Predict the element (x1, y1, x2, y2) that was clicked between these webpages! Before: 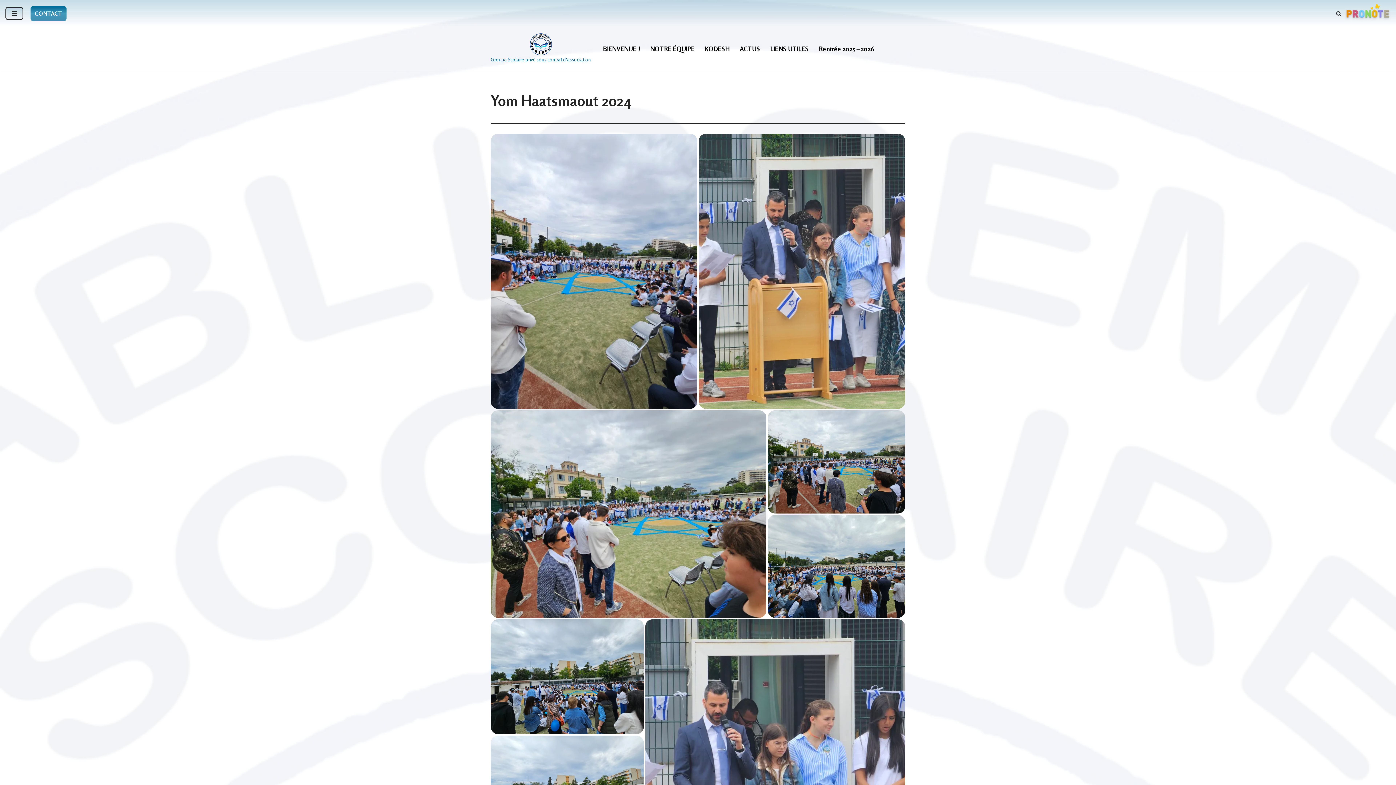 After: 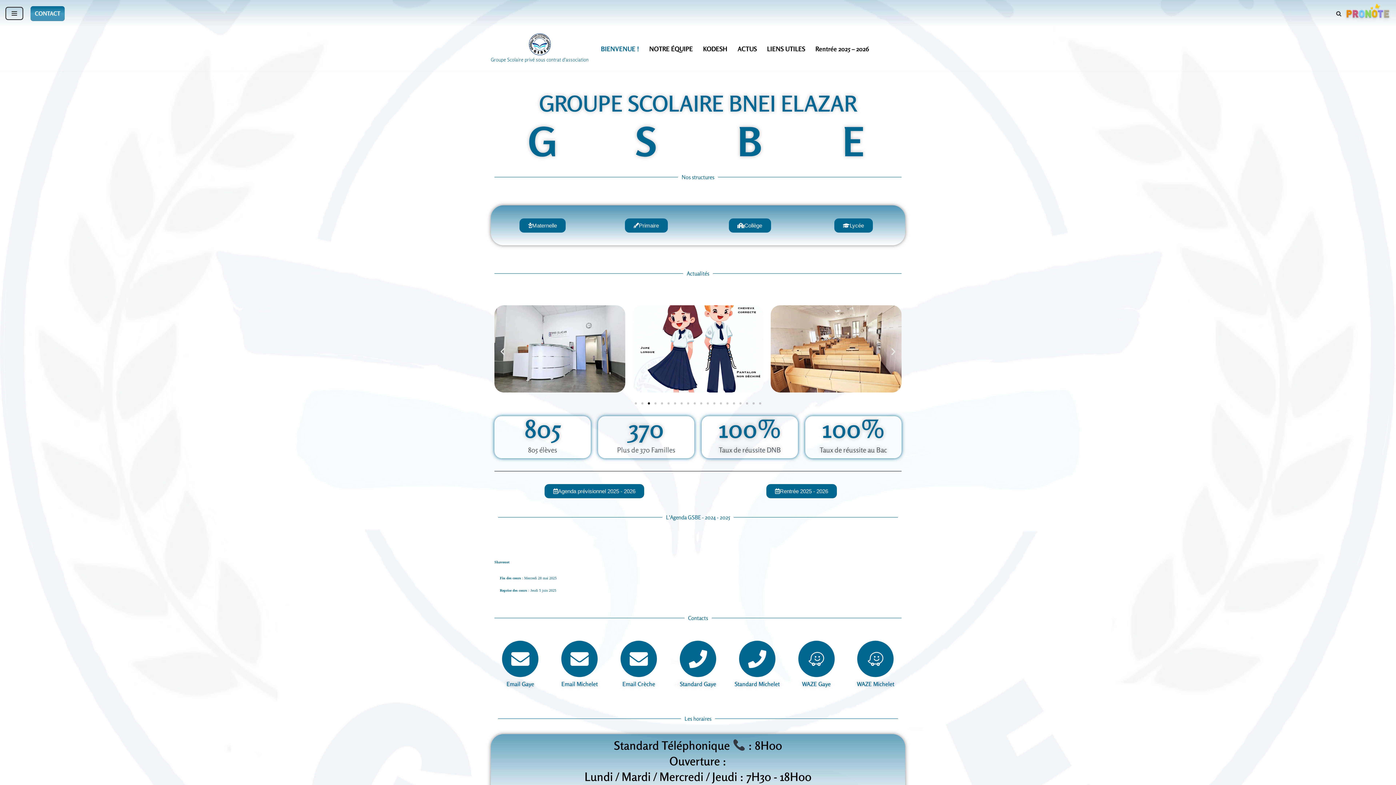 Action: bbox: (603, 44, 640, 53) label: BIENVENUE !